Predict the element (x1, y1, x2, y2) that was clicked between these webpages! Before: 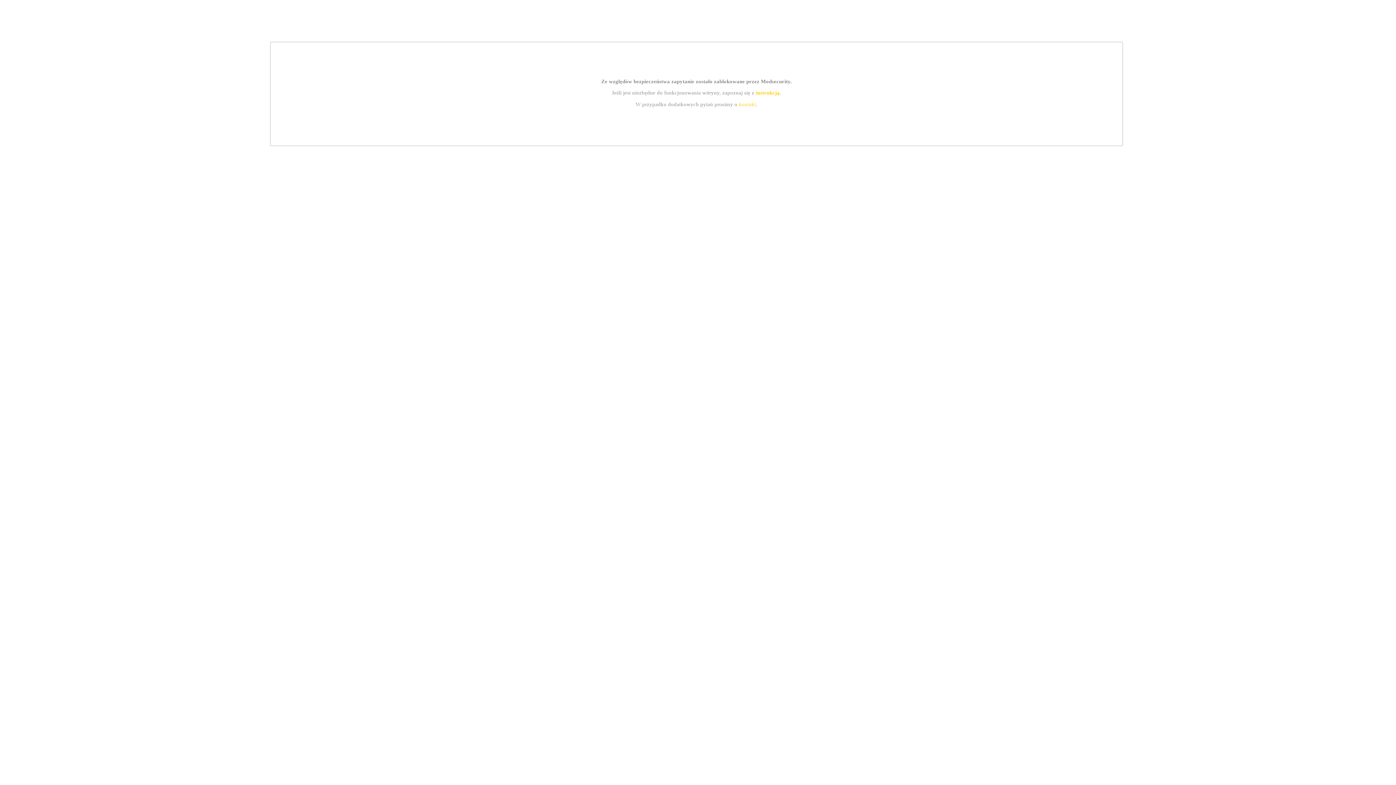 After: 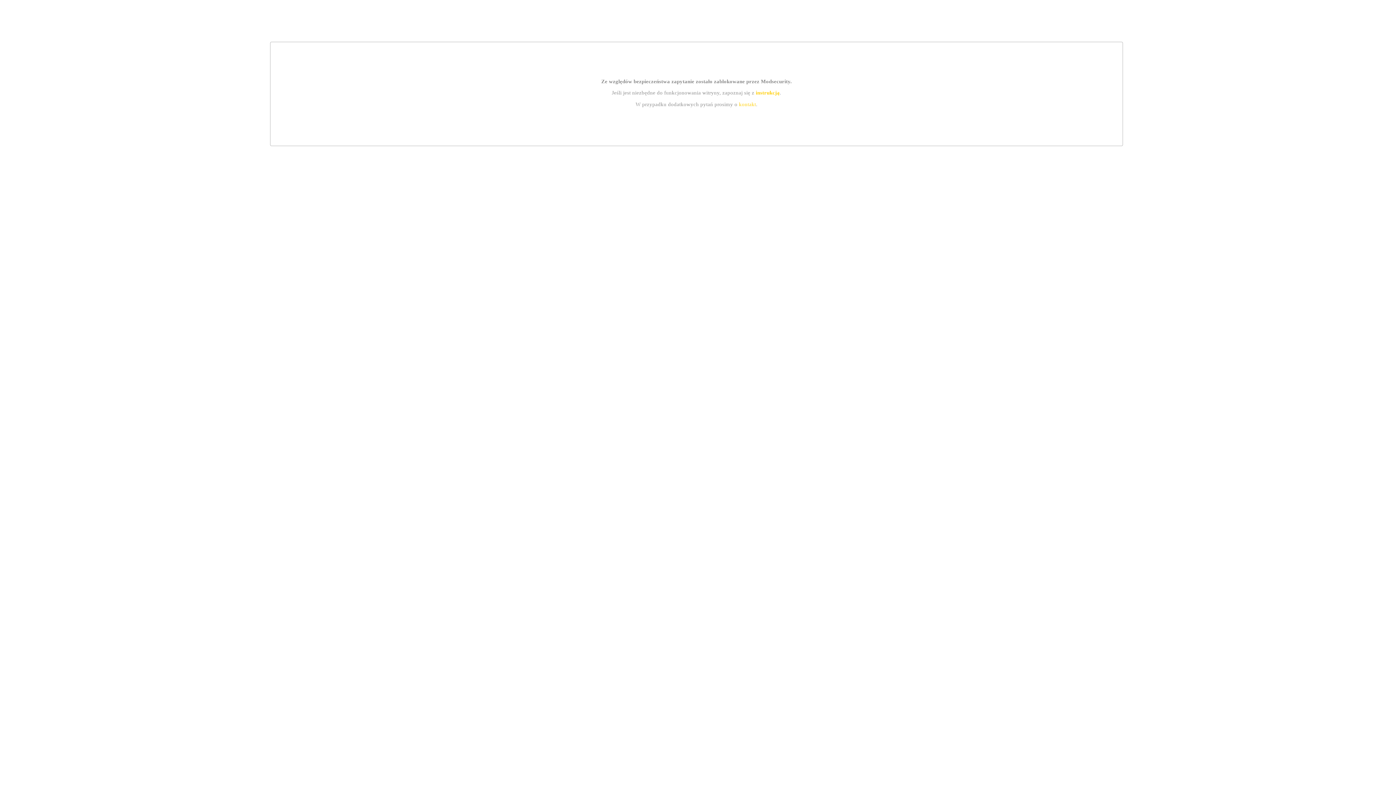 Action: bbox: (755, 89, 779, 95) label: instrukcją